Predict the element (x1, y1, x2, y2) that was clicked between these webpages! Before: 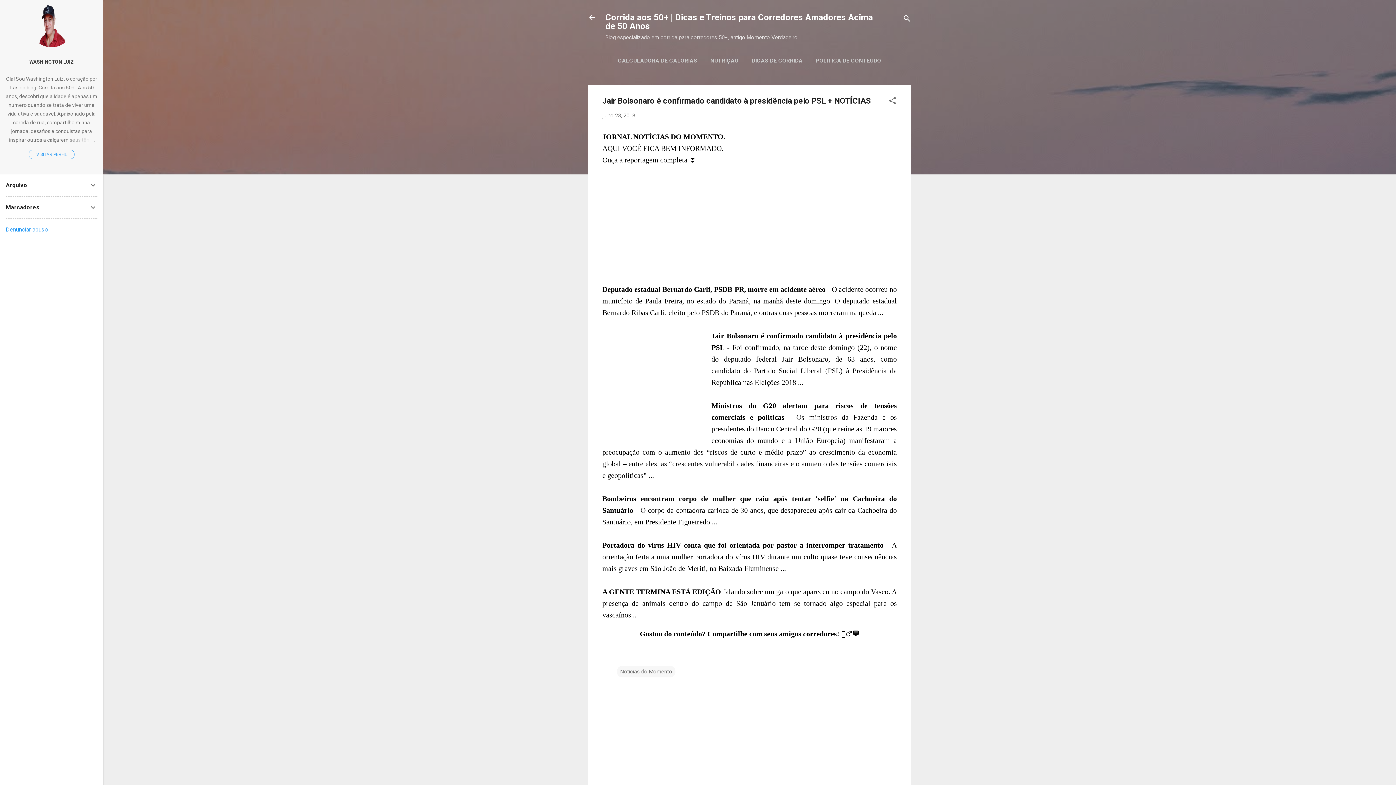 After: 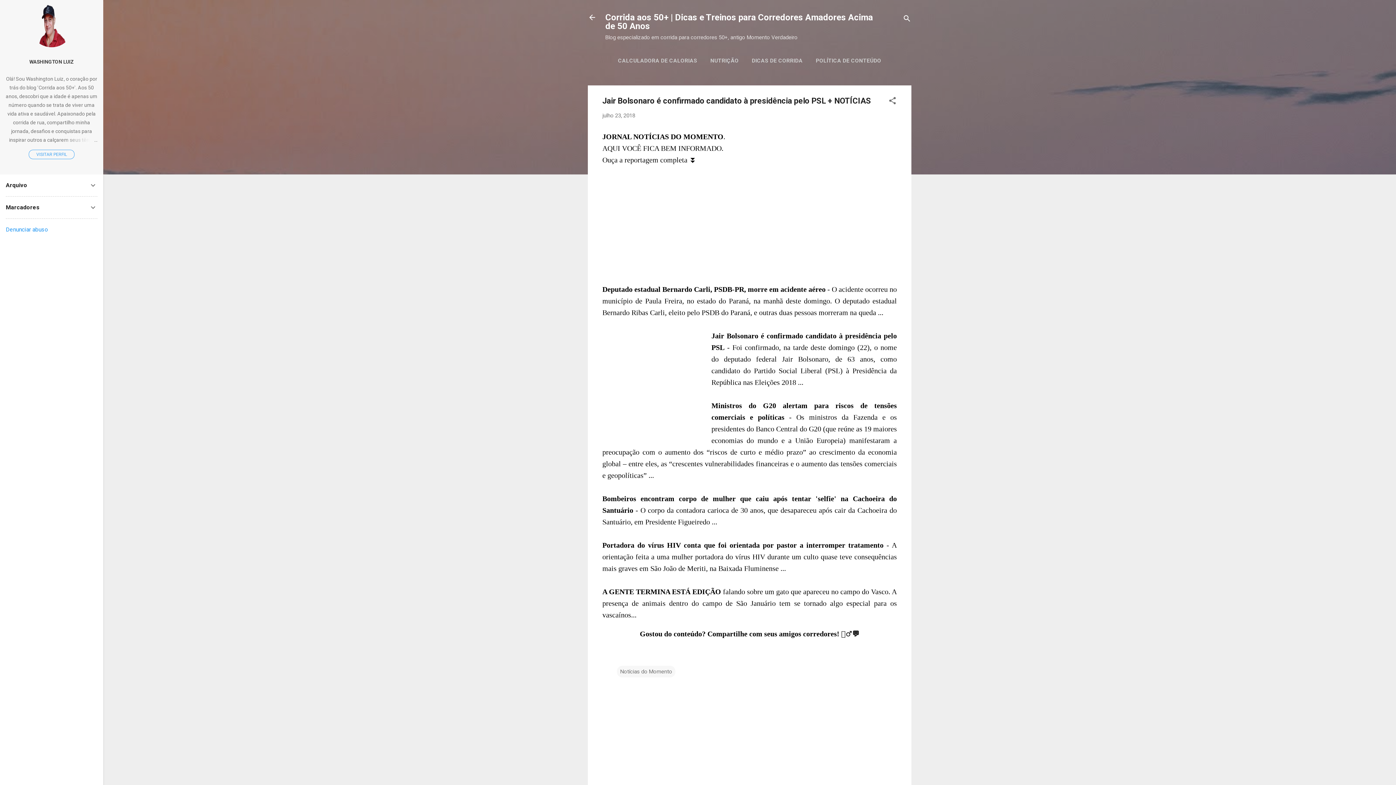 Action: bbox: (602, 112, 635, 118) label: julho 23, 2018